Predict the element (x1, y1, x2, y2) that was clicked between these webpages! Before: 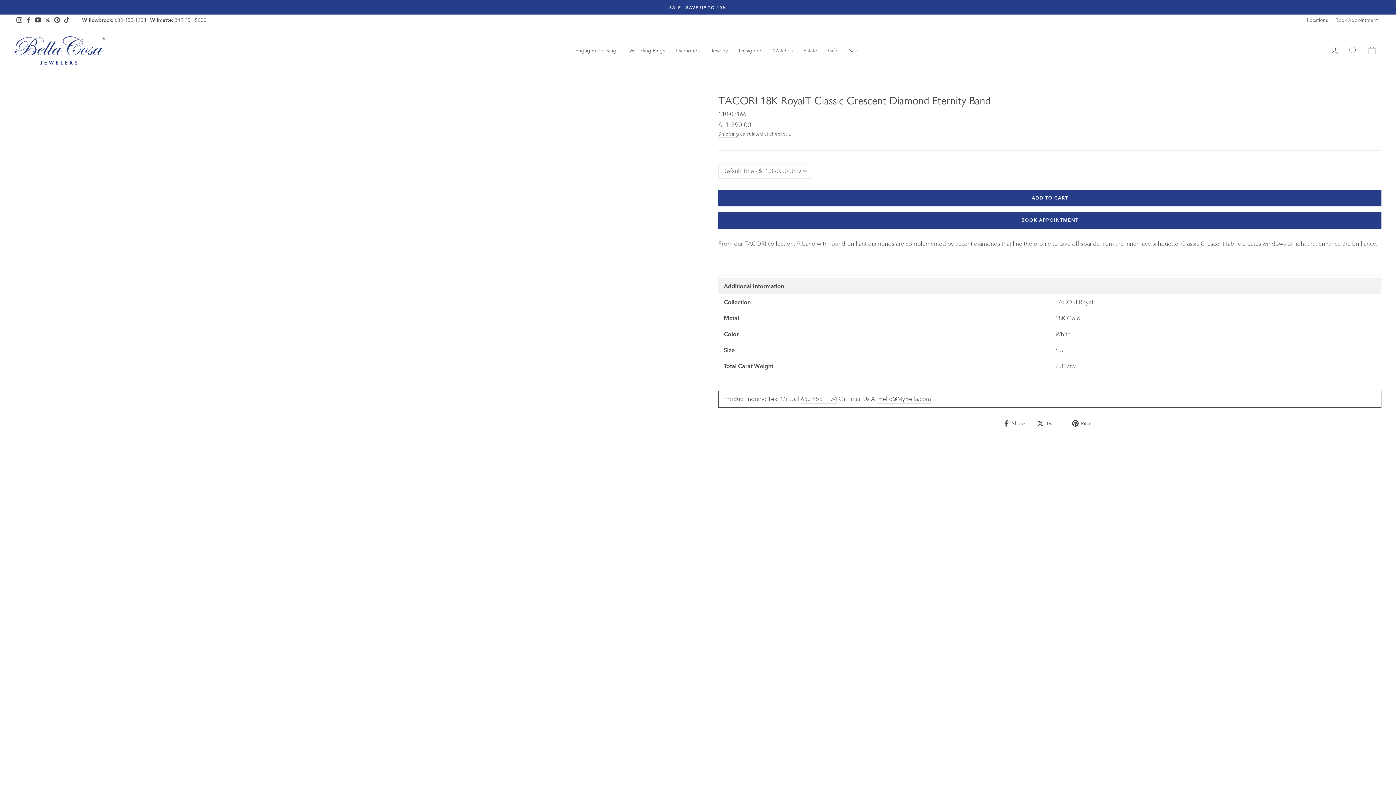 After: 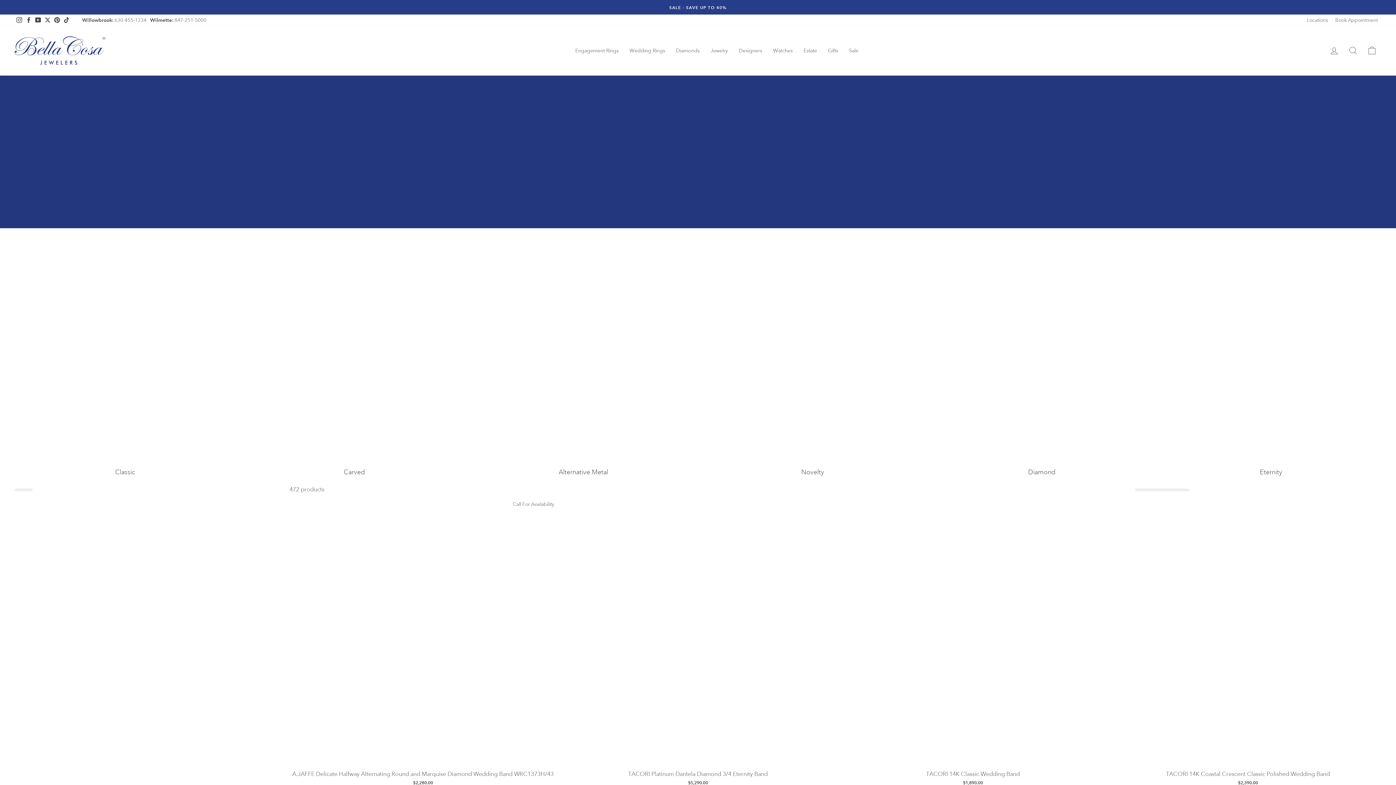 Action: bbox: (624, 44, 670, 57) label: Wedding Rings